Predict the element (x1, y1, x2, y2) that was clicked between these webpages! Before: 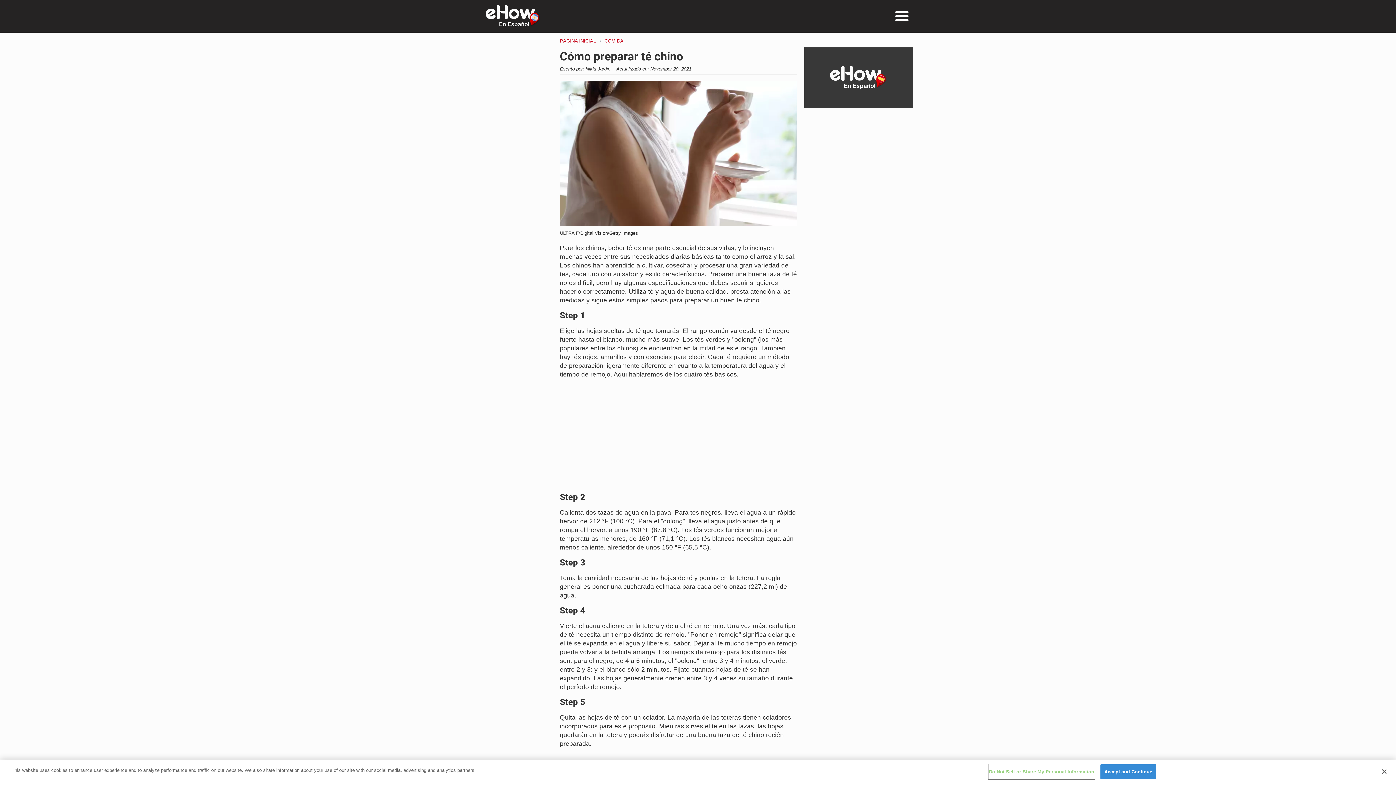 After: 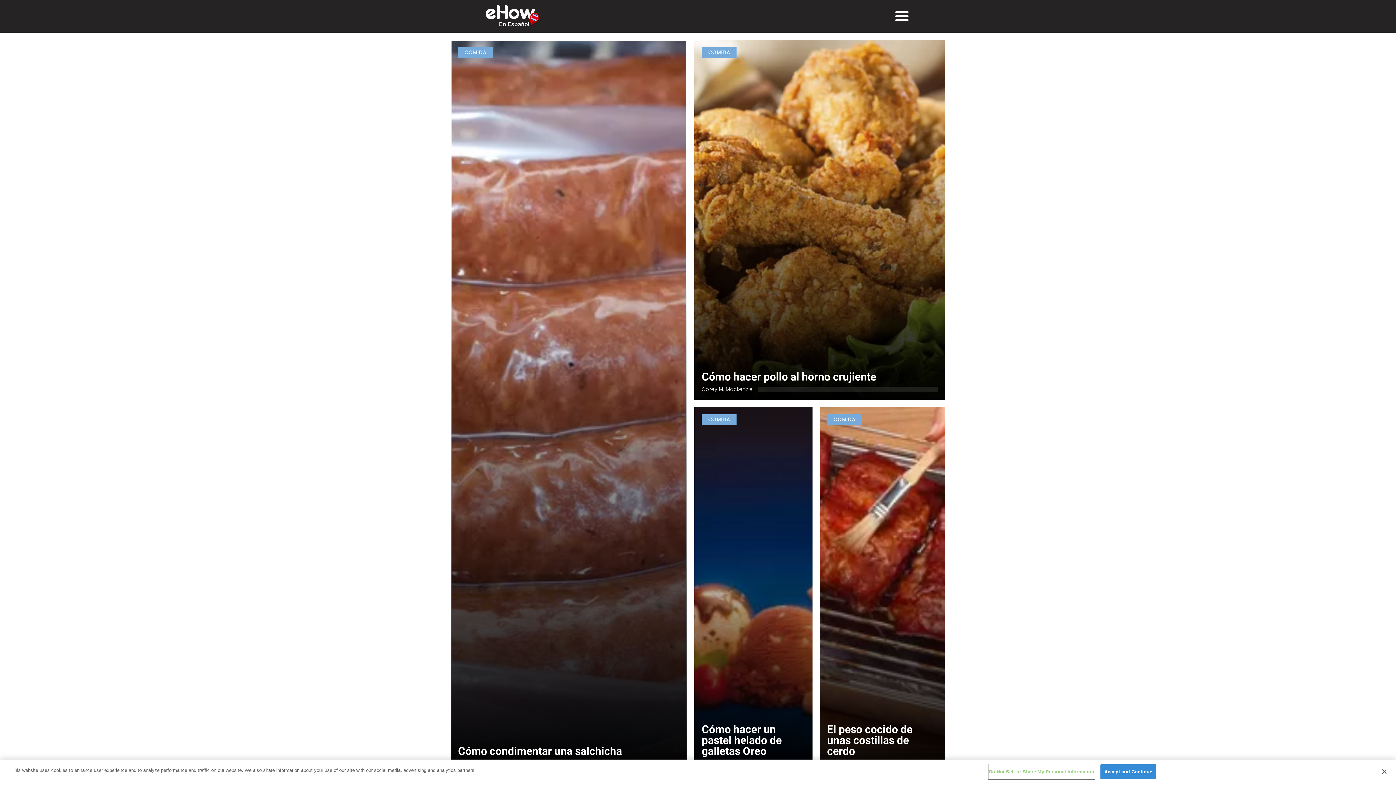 Action: label: Comida bbox: (604, 38, 623, 43)